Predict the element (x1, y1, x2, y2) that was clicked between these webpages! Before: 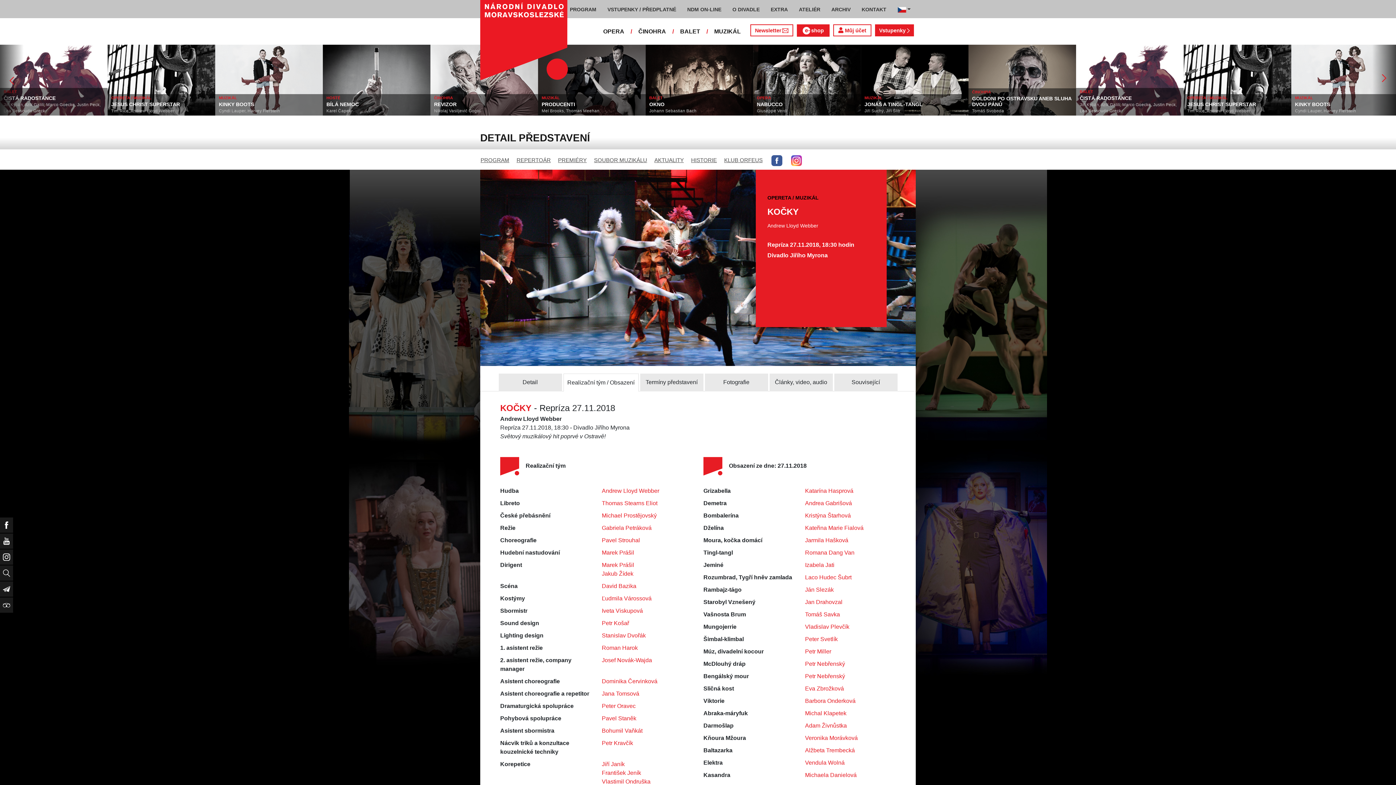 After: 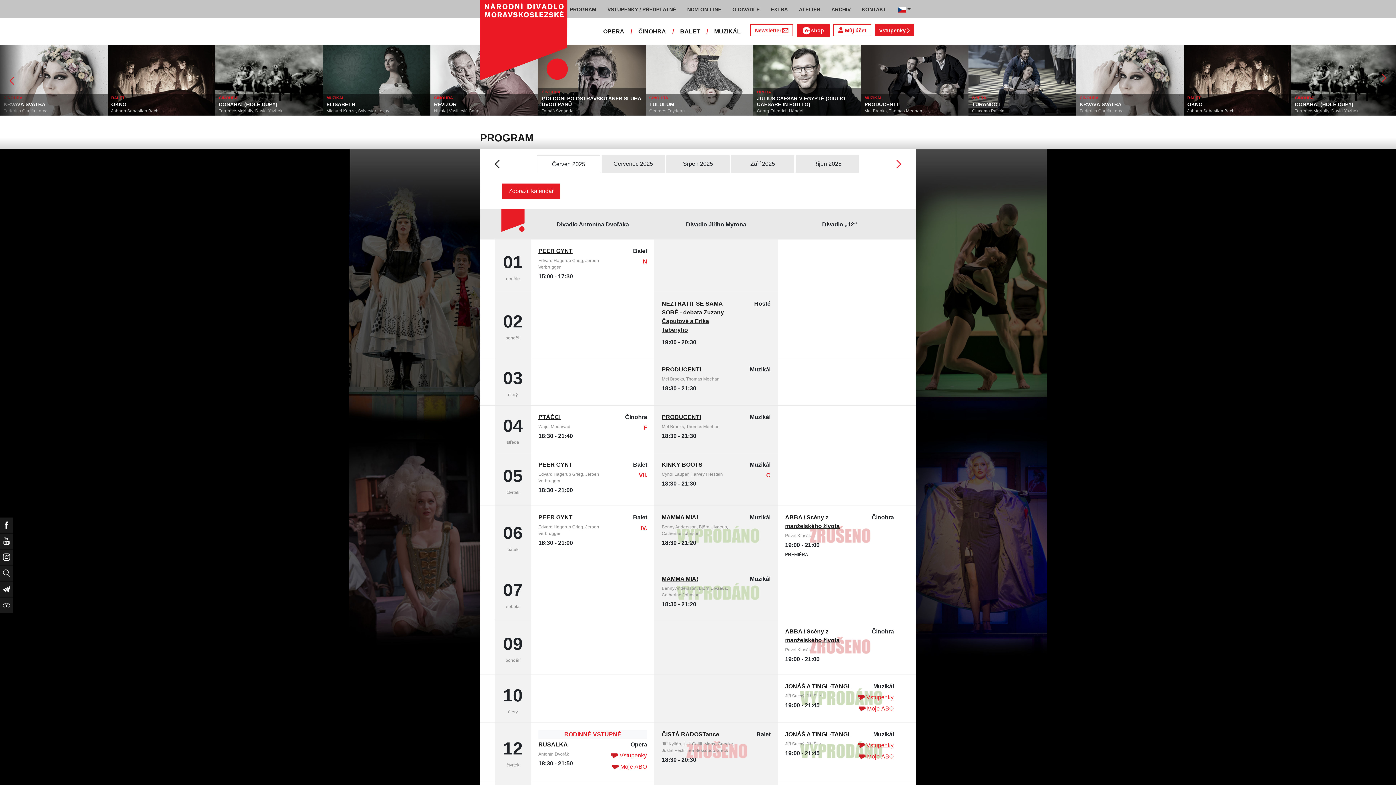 Action: label: PROGRAM bbox: (567, 2, 598, 16)